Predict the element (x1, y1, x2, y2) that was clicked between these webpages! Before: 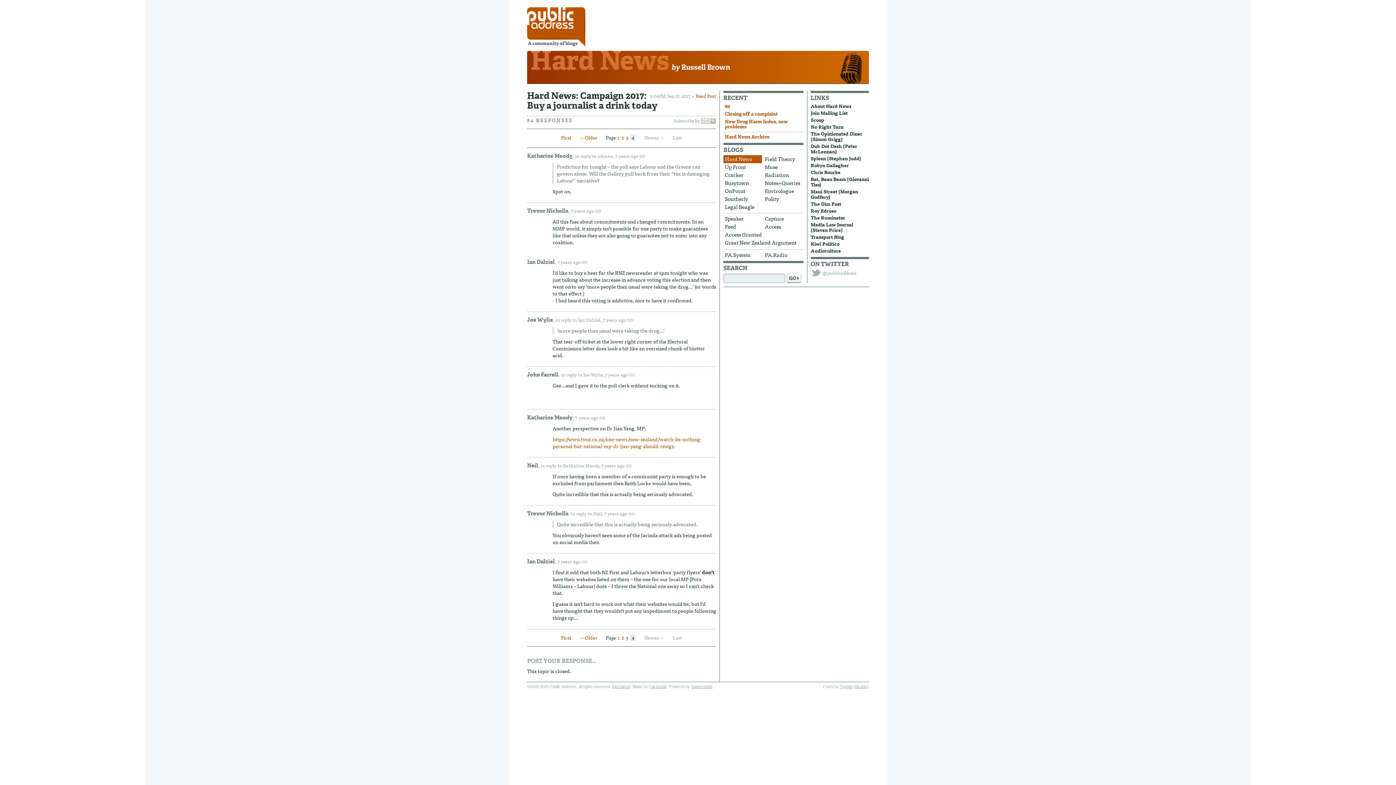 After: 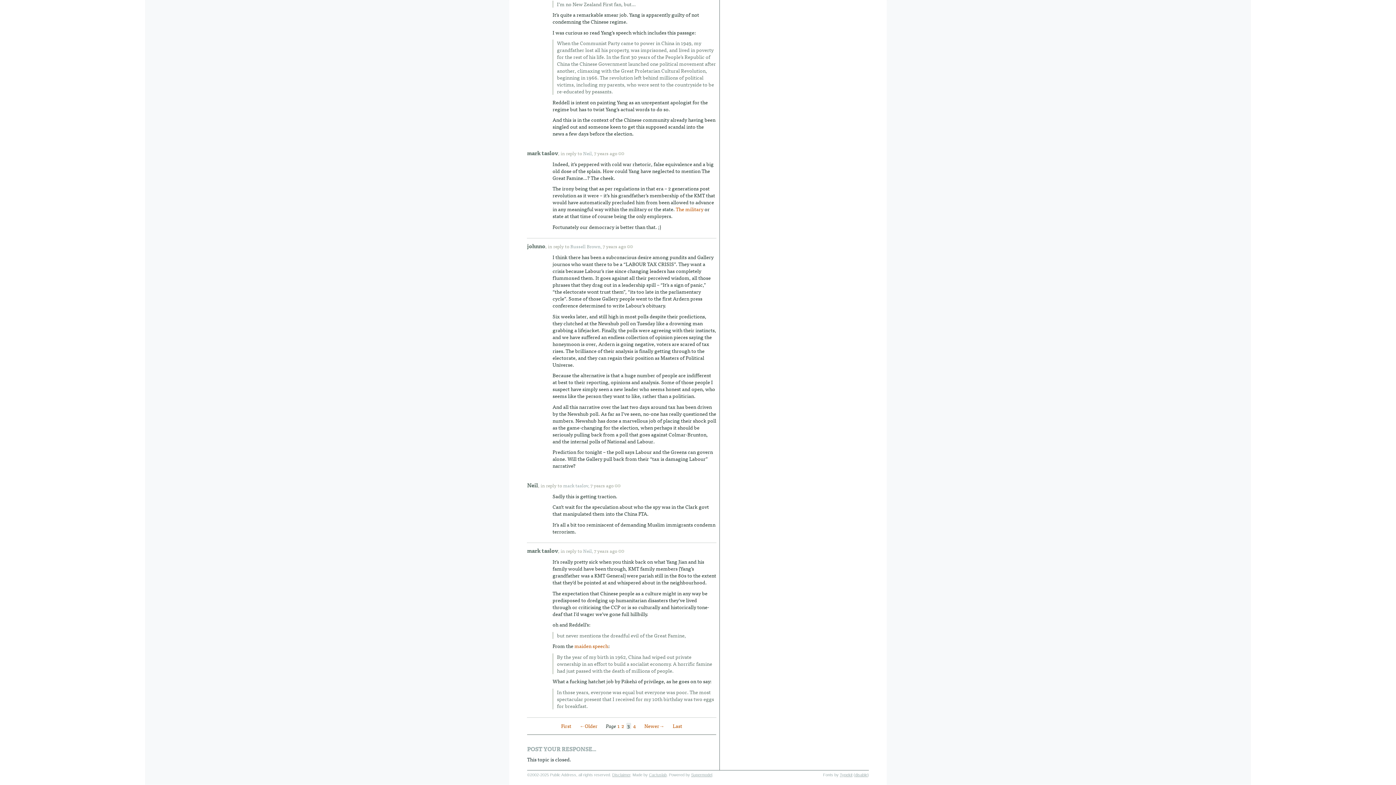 Action: label: johnno, bbox: (597, 152, 614, 159)